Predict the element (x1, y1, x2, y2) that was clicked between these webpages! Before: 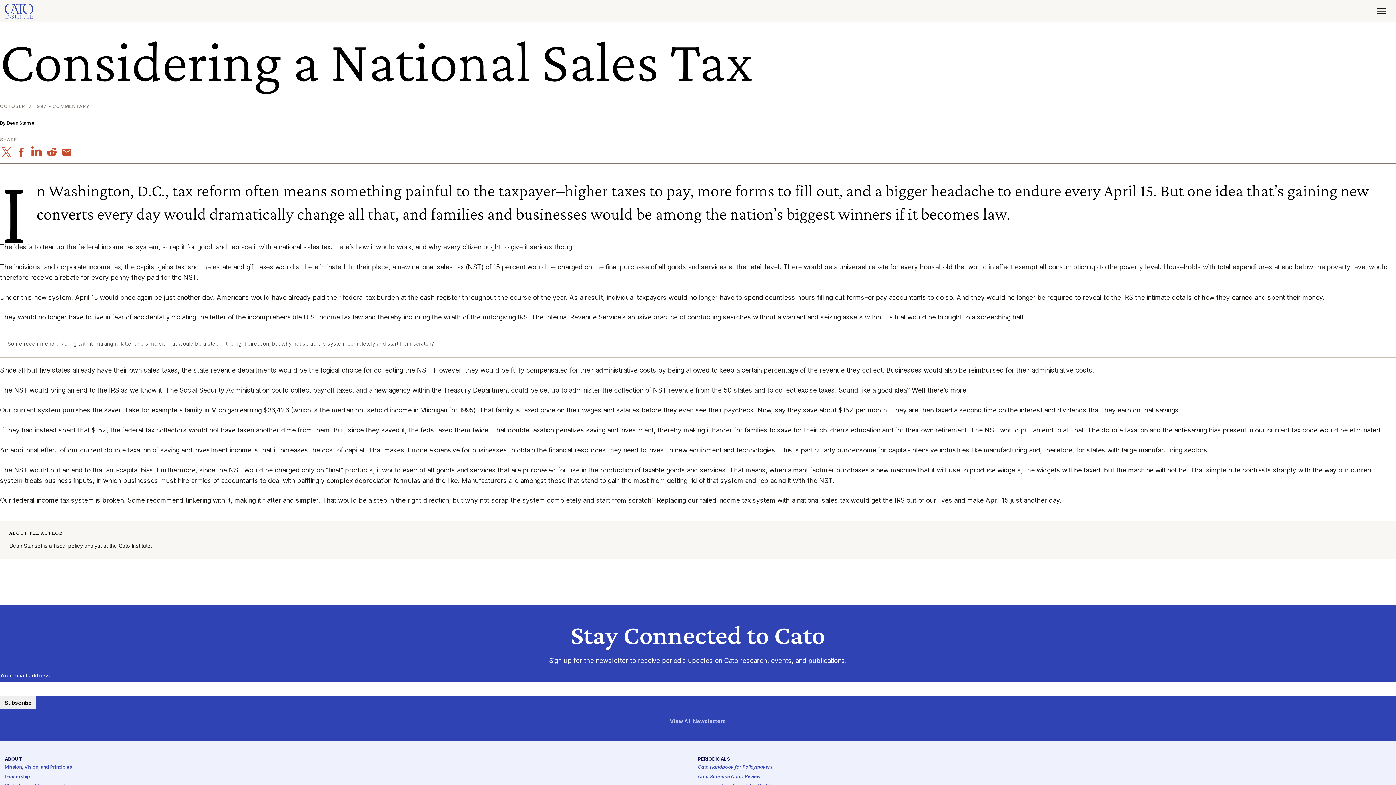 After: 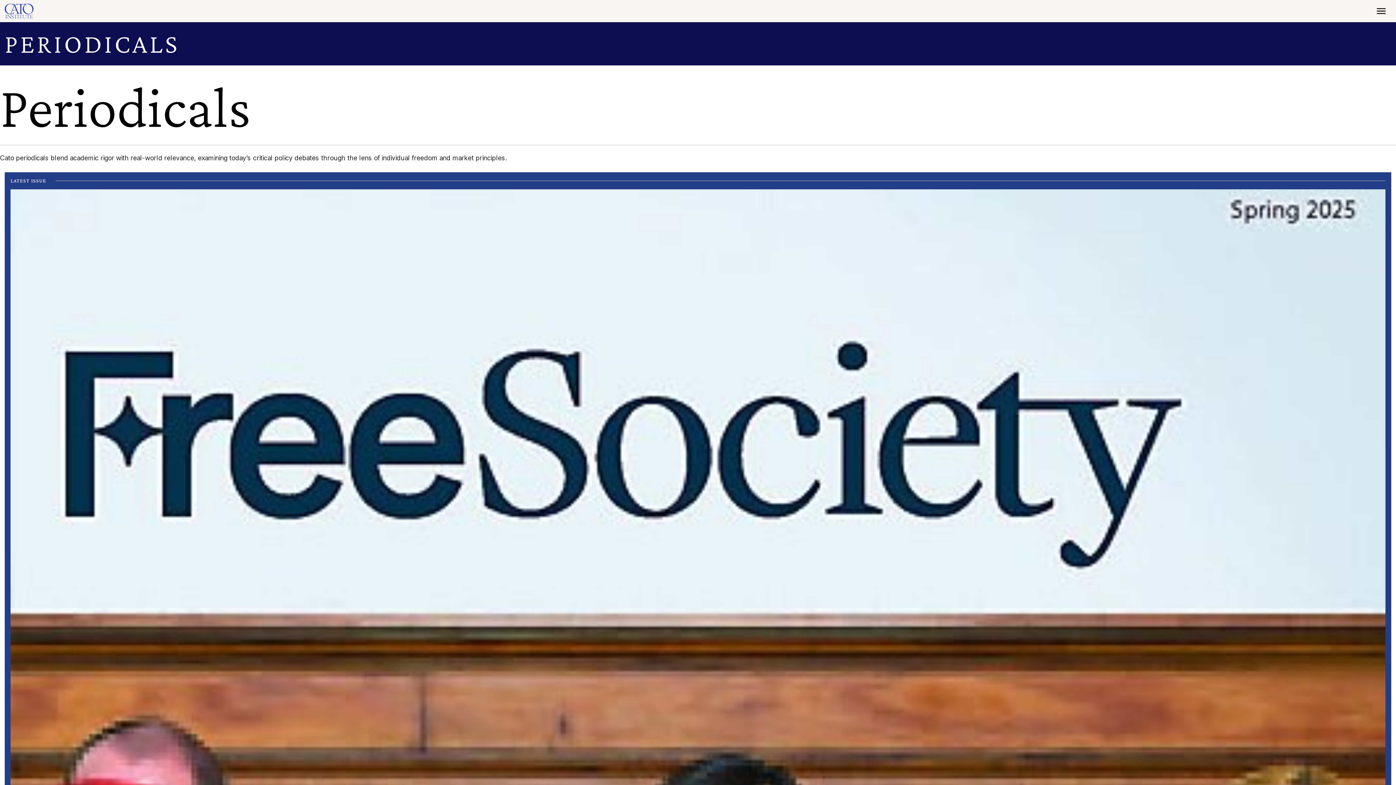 Action: bbox: (698, 757, 730, 763) label: PERIODICALS